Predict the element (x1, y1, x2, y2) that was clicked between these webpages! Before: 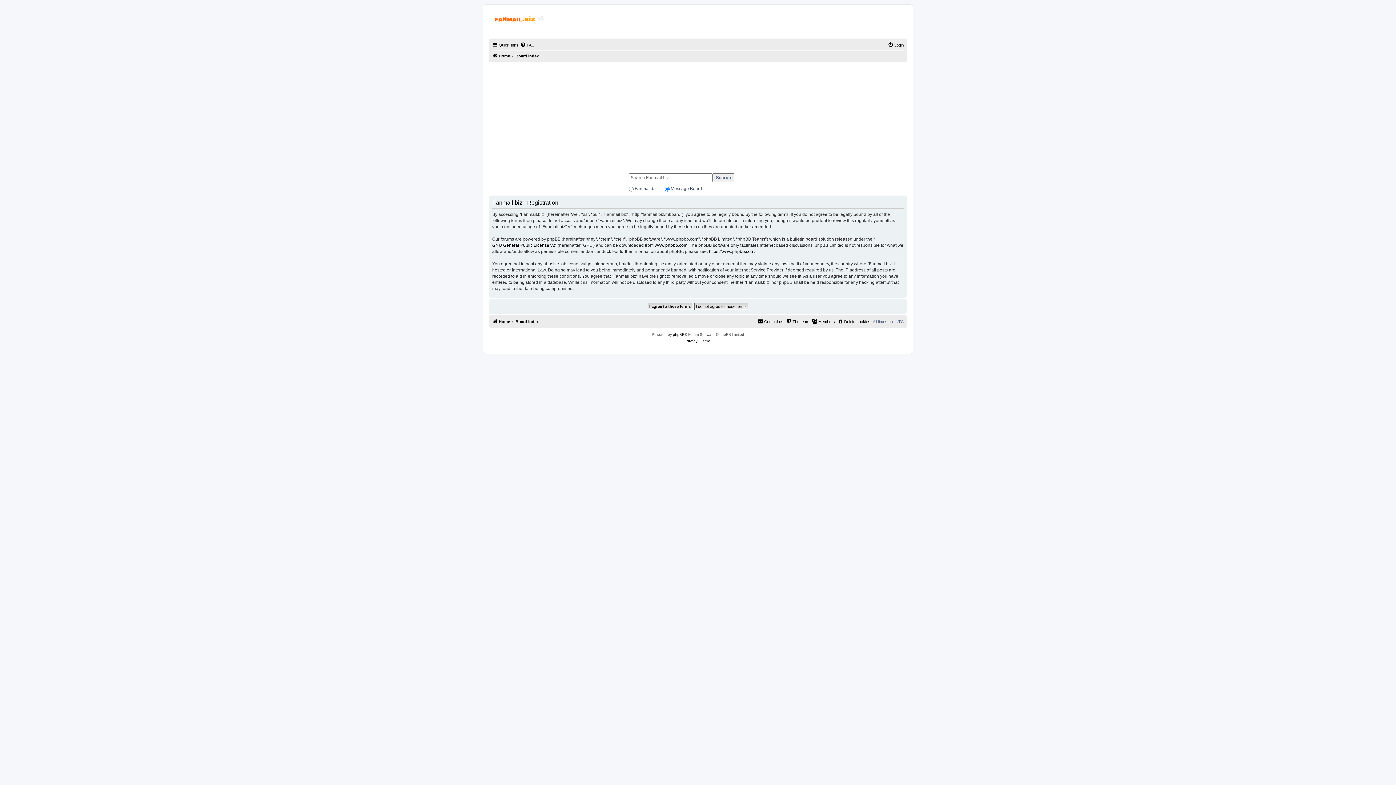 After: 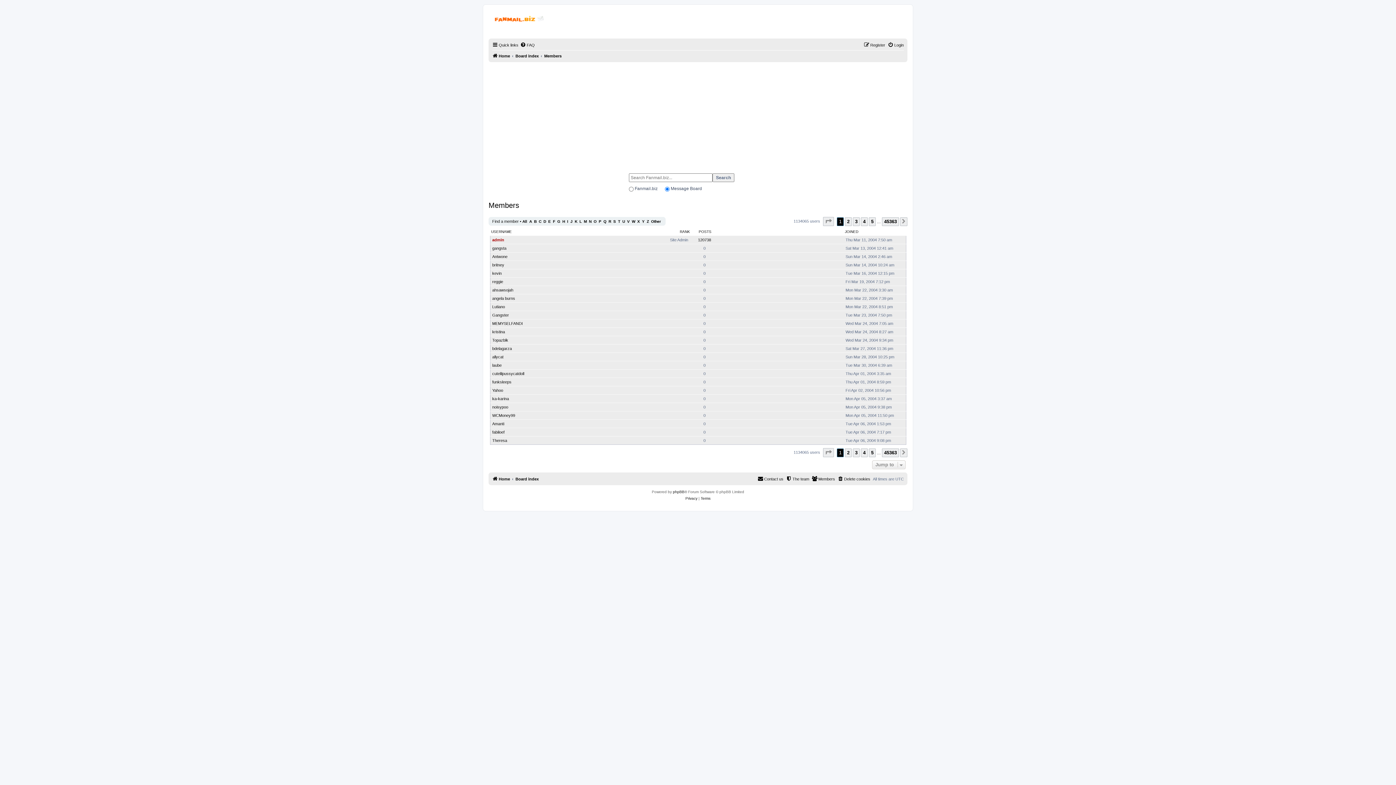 Action: label: Members bbox: (812, 317, 835, 326)